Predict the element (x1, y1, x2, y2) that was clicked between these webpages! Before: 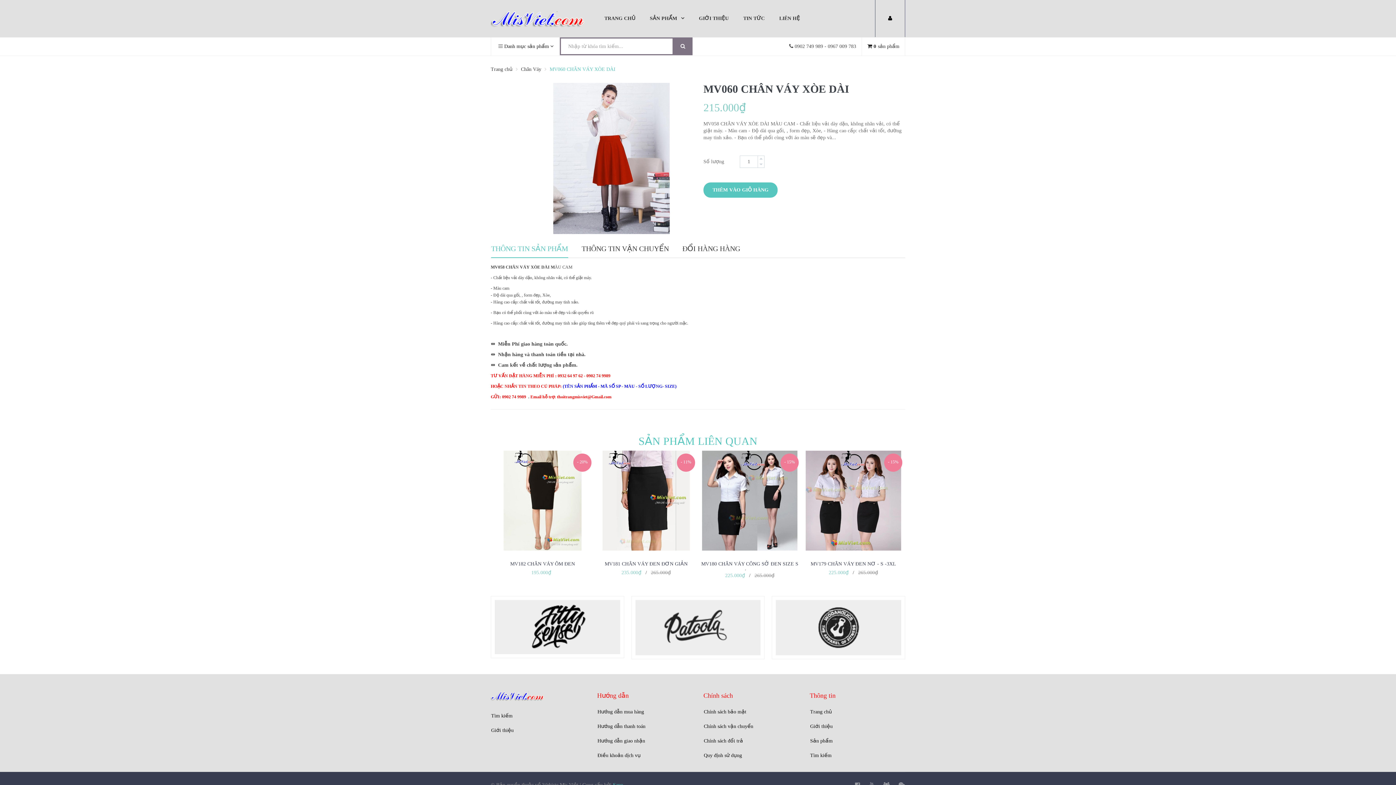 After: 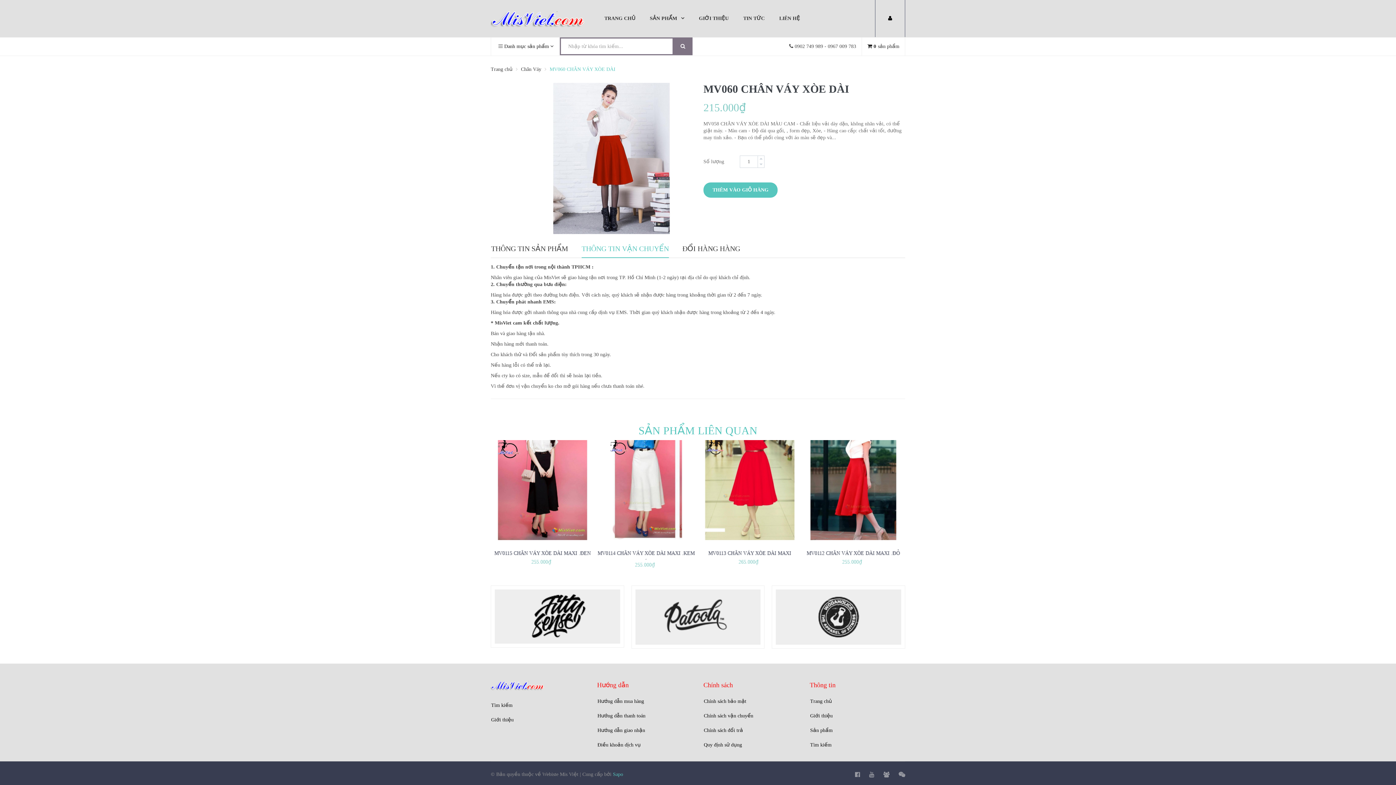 Action: bbox: (581, 243, 669, 257) label: THÔNG TIN VẬN CHUYỂN